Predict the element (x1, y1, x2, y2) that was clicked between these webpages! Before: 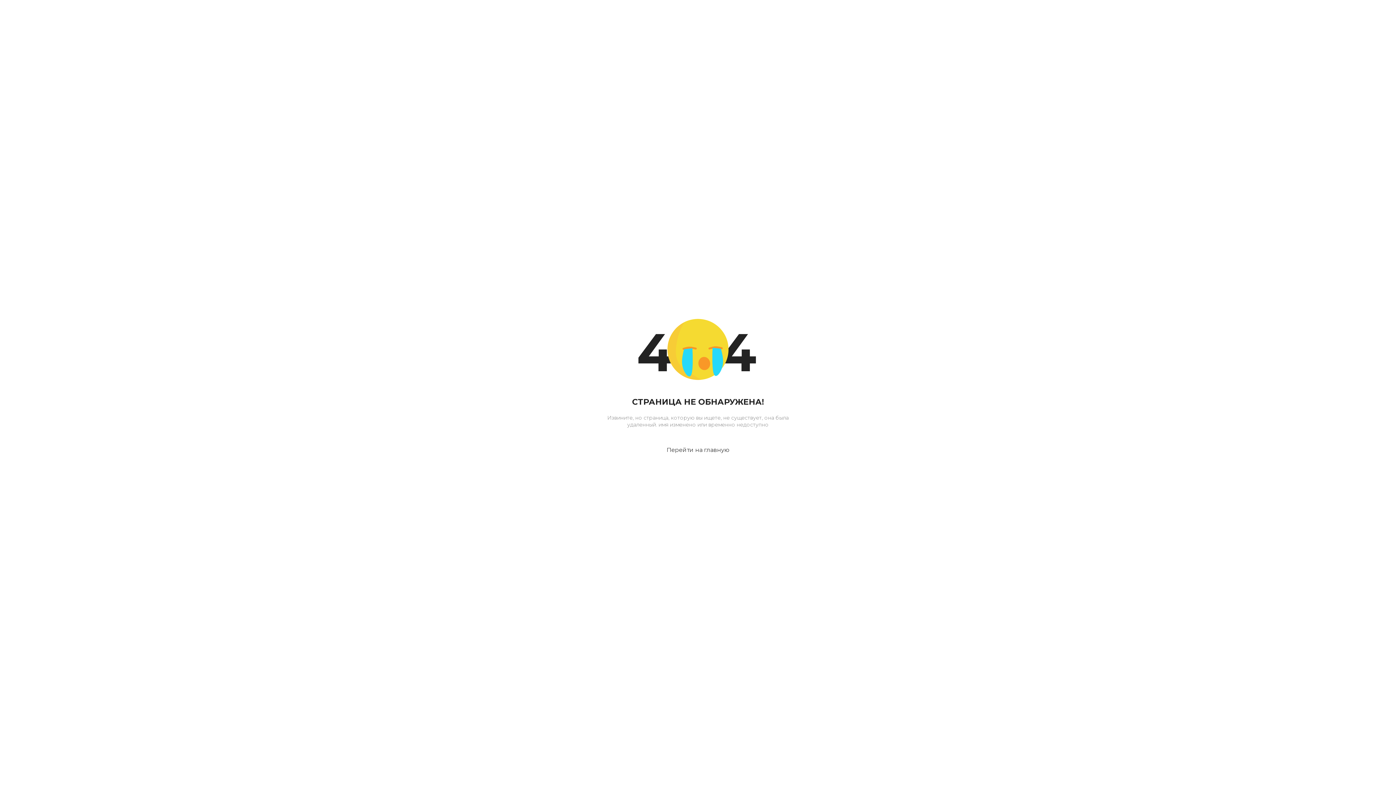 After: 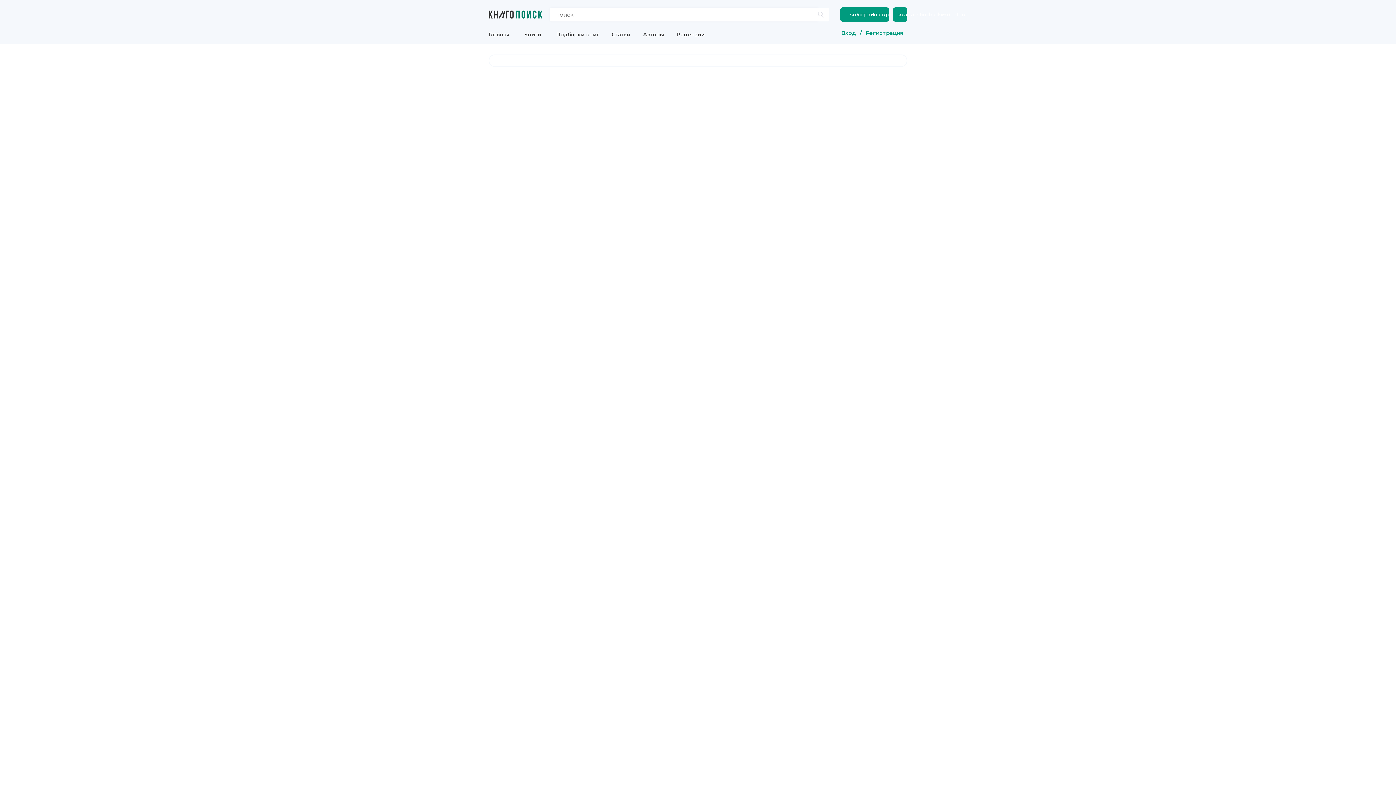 Action: bbox: (660, 443, 735, 457) label: Перейти на главную